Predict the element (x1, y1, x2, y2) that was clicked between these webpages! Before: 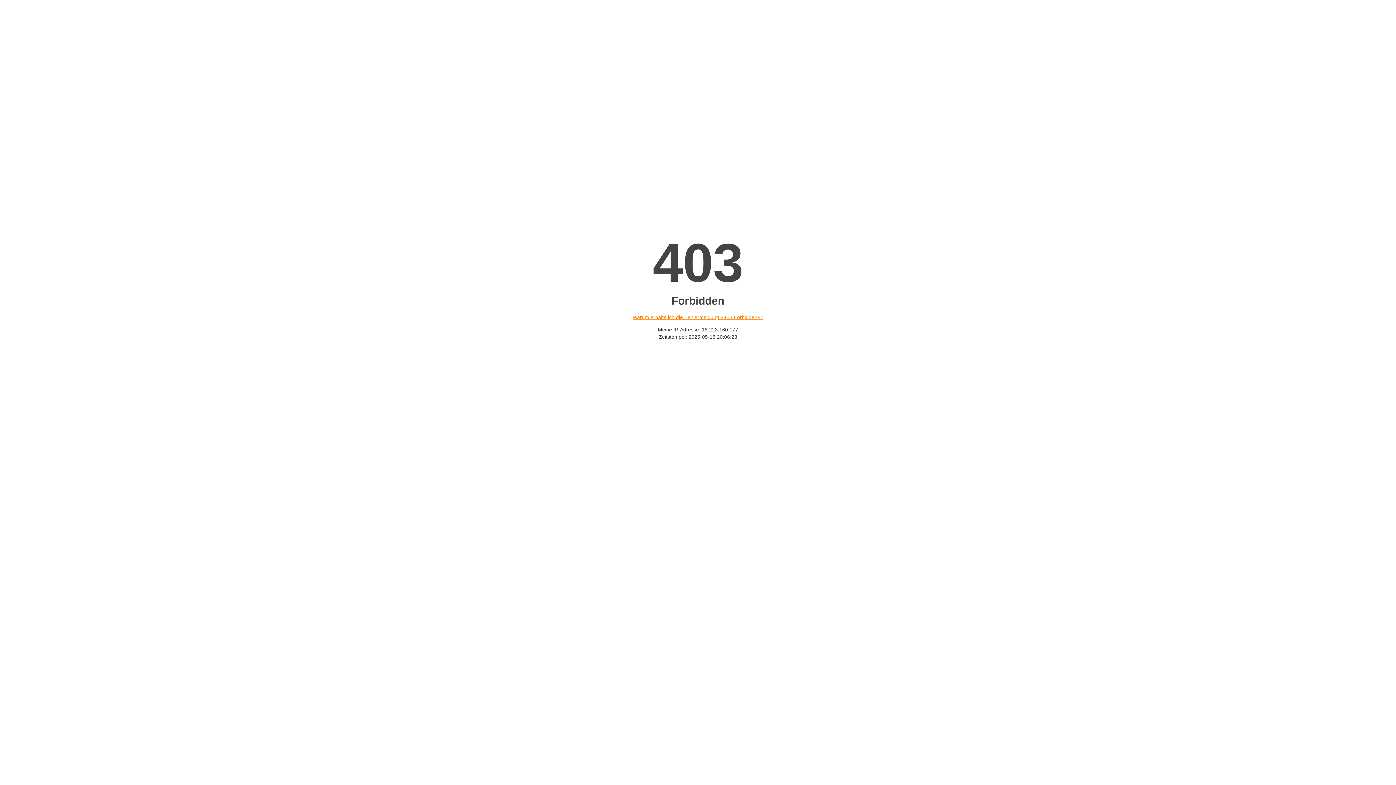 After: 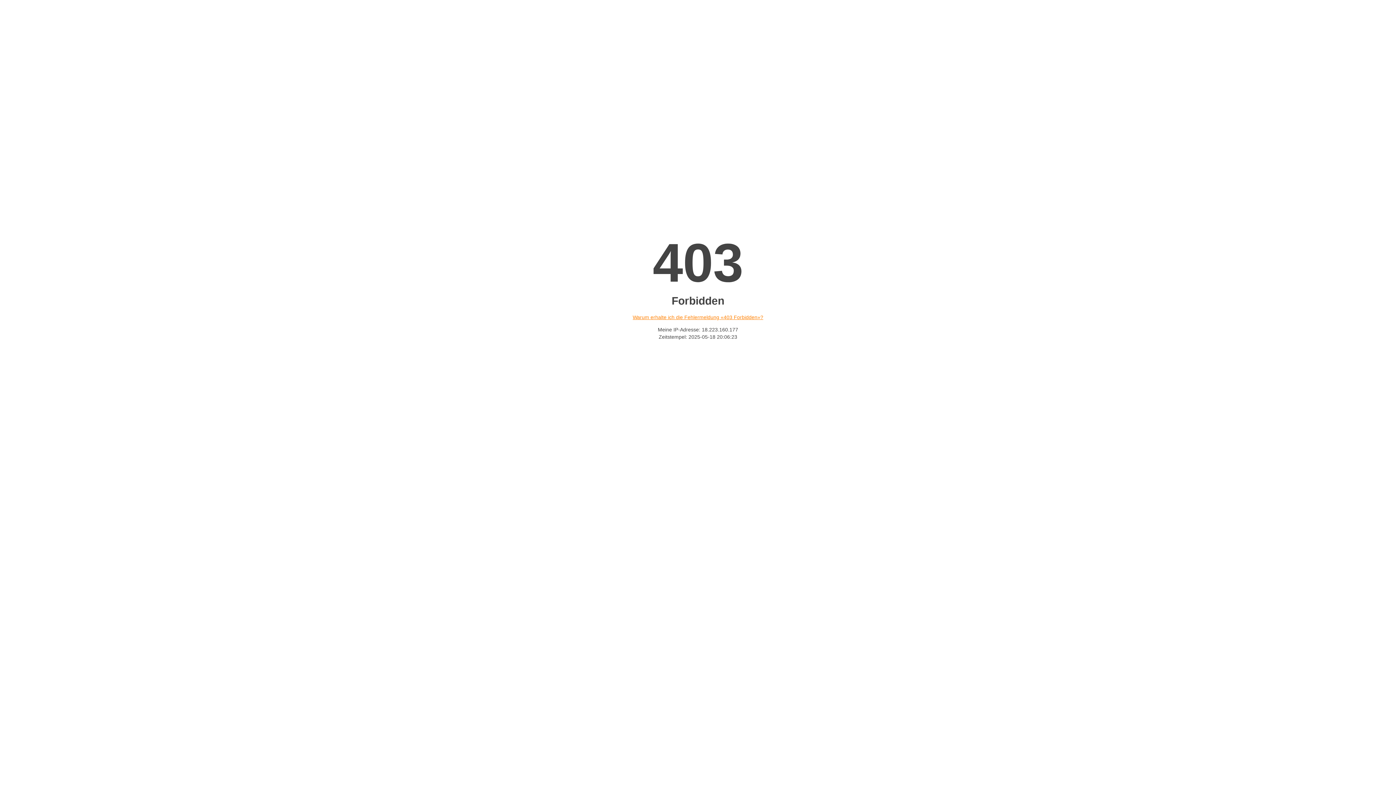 Action: label: Warum erhalte ich die Fehlermeldung «403 Forbidden»? bbox: (632, 314, 763, 320)